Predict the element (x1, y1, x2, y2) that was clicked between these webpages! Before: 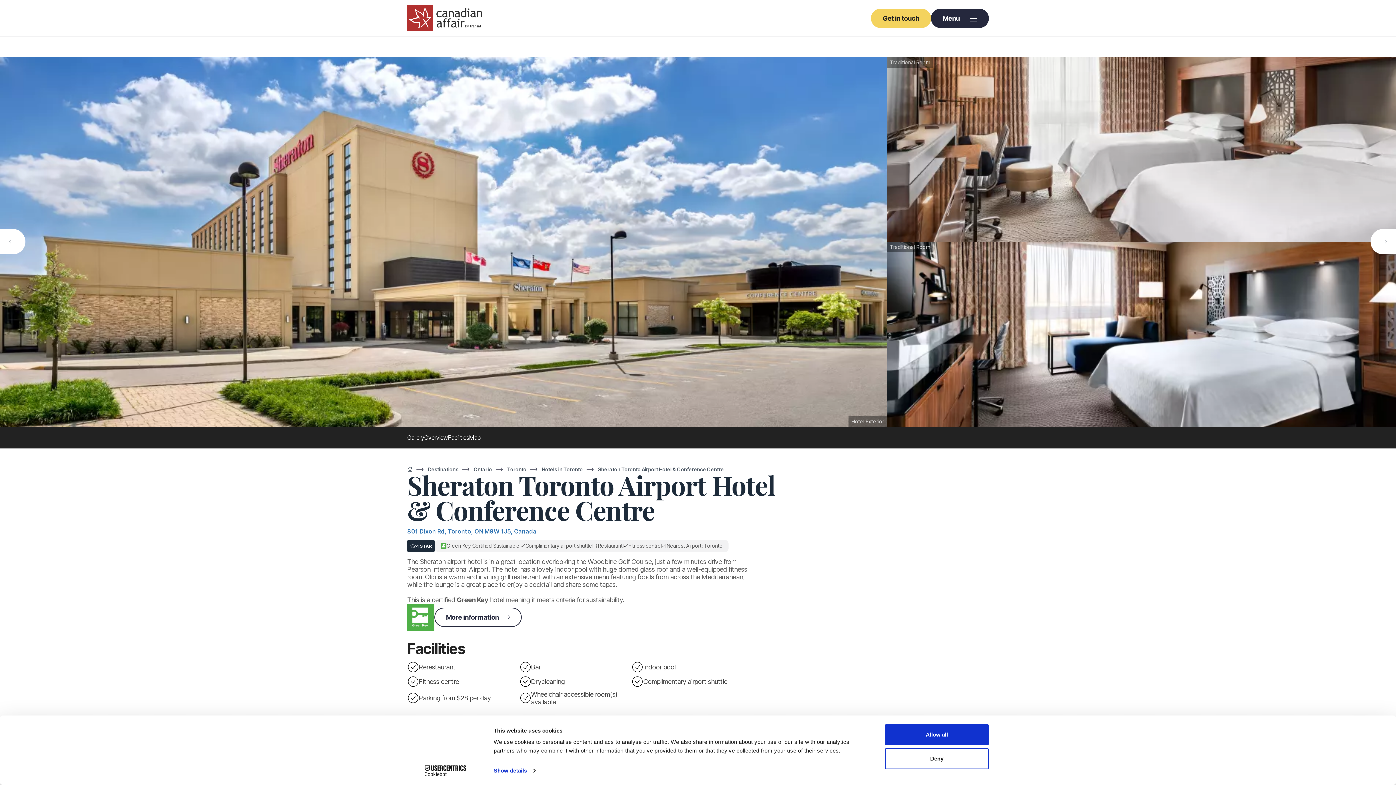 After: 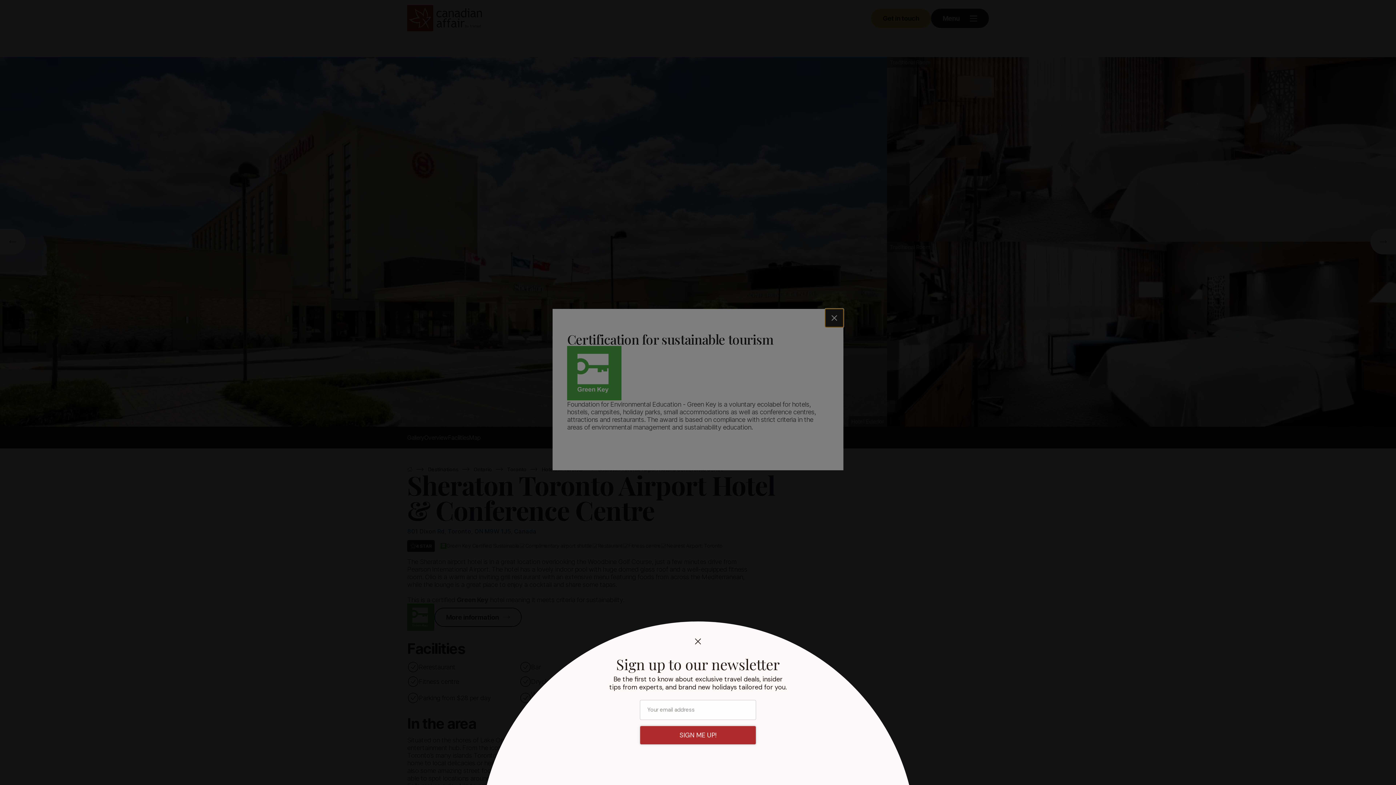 Action: label: More information bbox: (434, 607, 521, 627)